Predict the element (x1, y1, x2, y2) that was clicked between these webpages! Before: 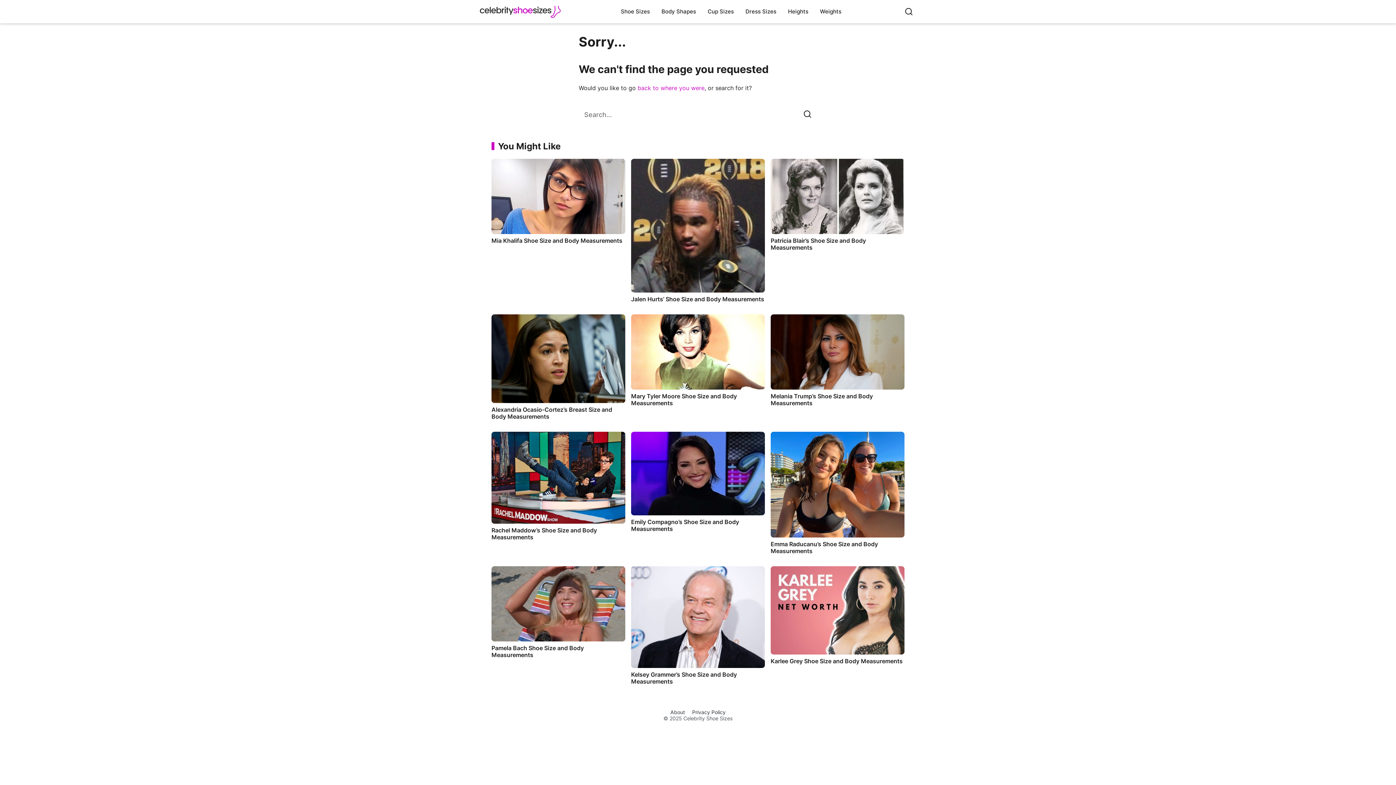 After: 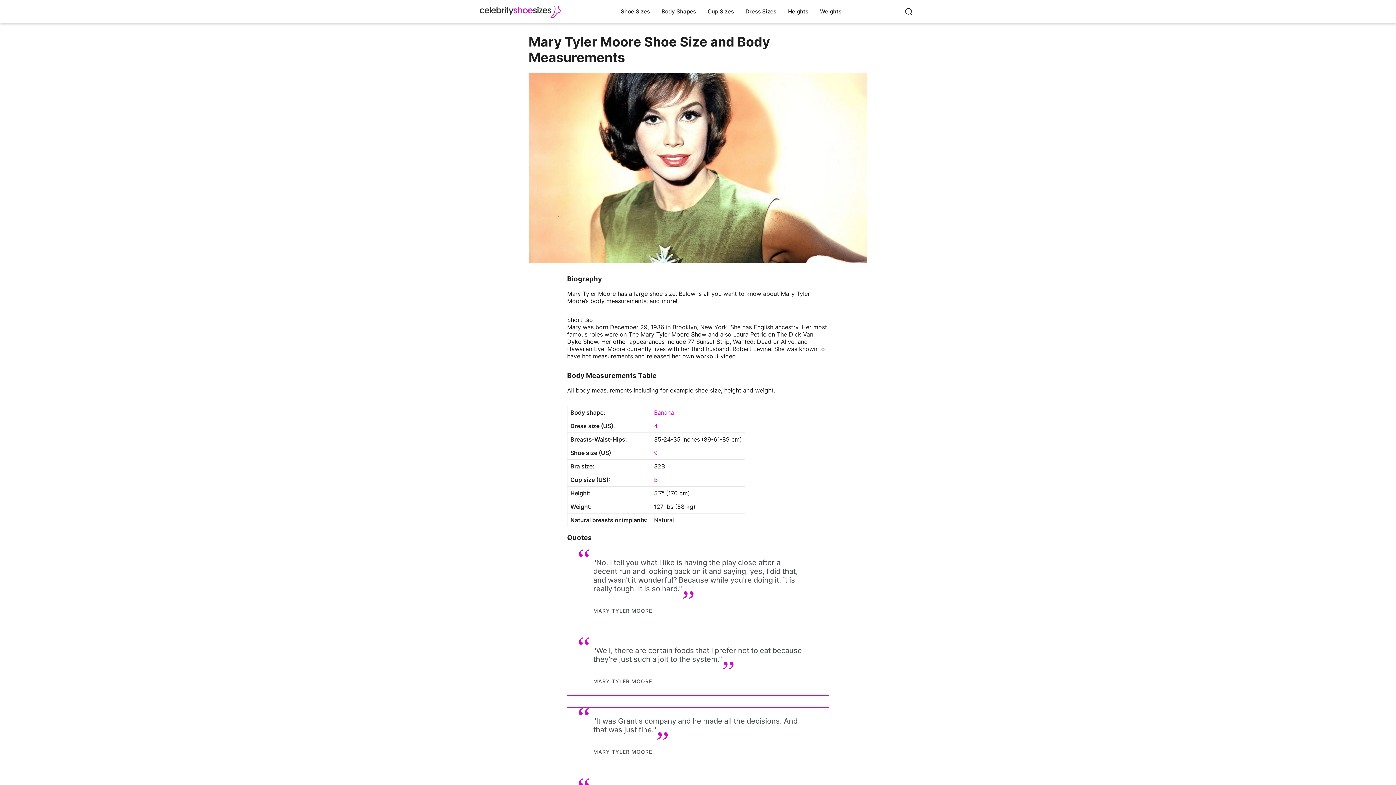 Action: bbox: (631, 314, 765, 426) label: Mary Tyler Moore Shoe Size and Body Measurements